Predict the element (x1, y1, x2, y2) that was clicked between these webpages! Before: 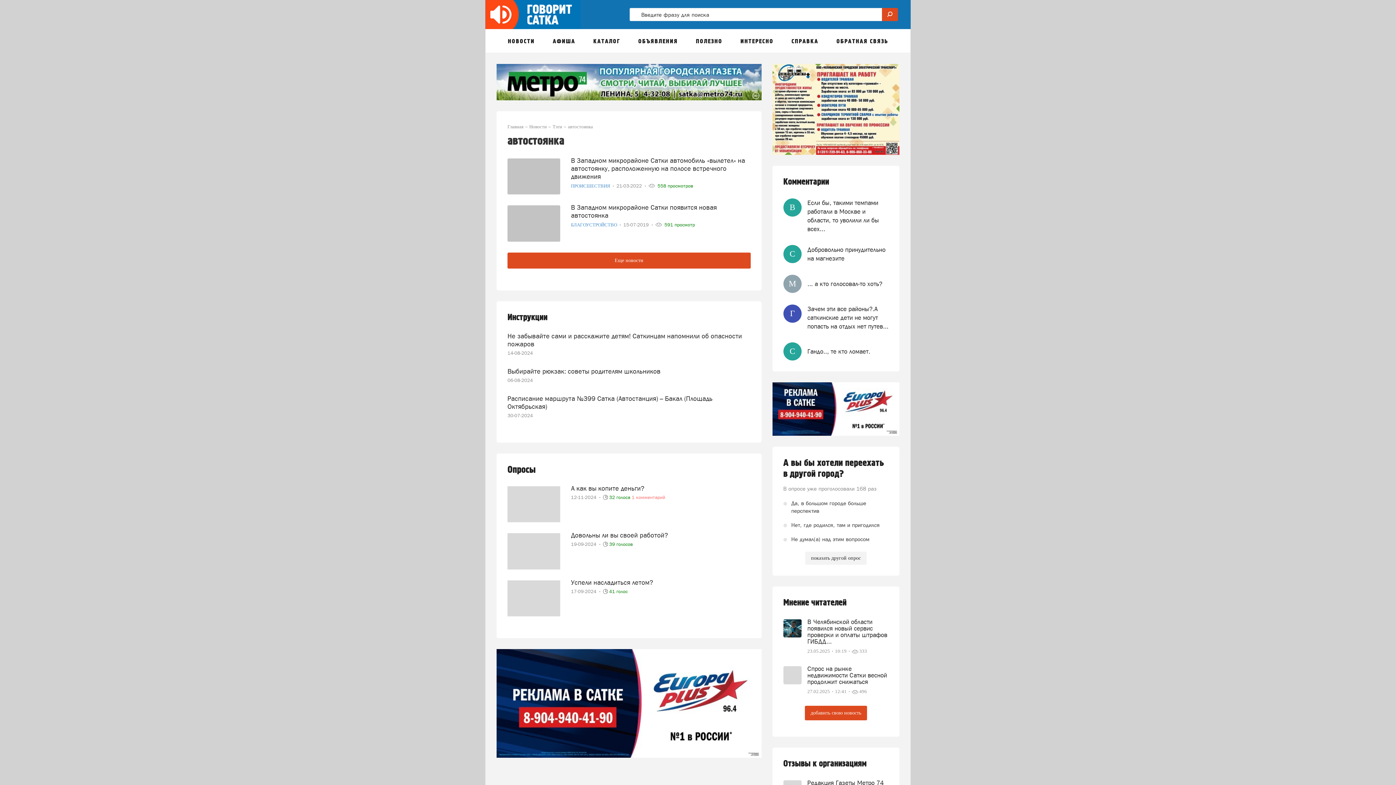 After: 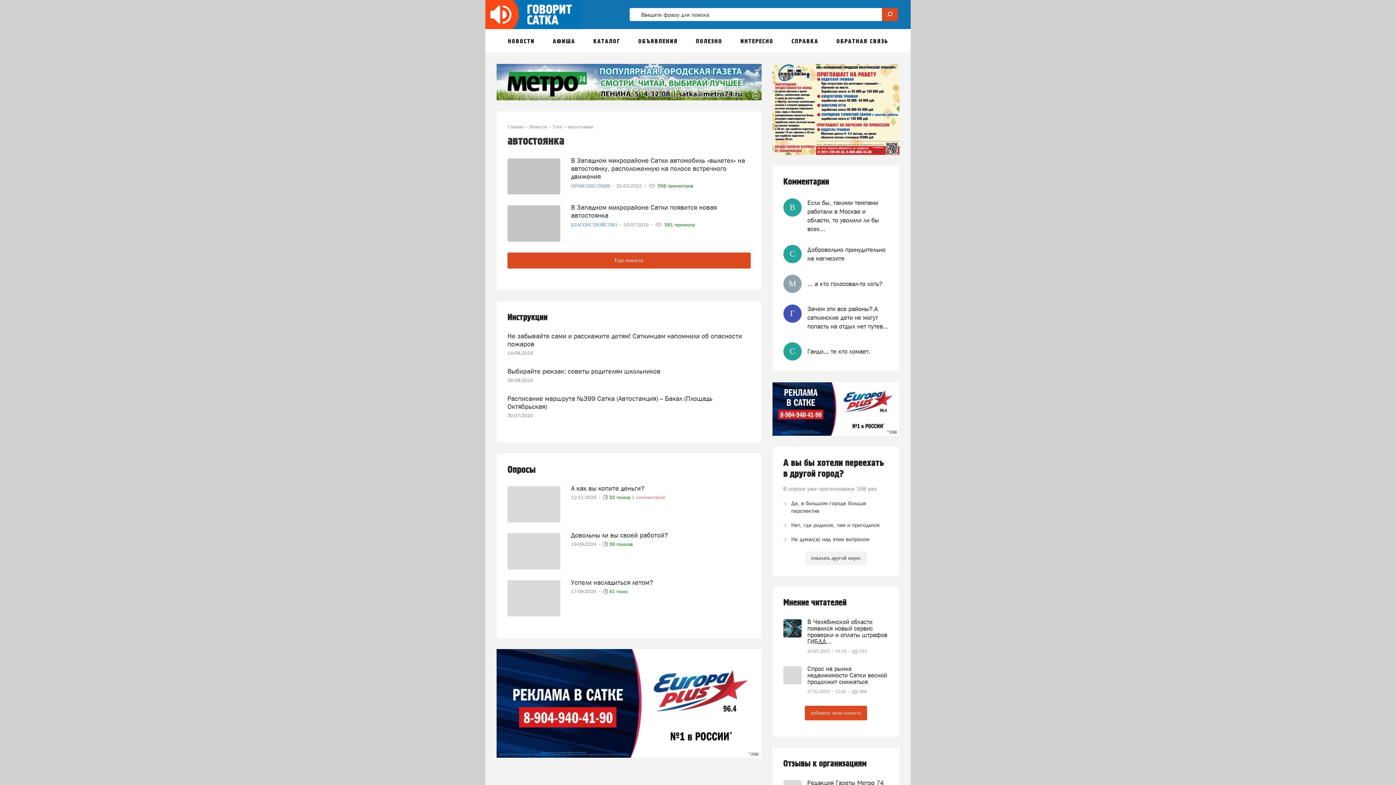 Action: bbox: (772, 64, 899, 154)